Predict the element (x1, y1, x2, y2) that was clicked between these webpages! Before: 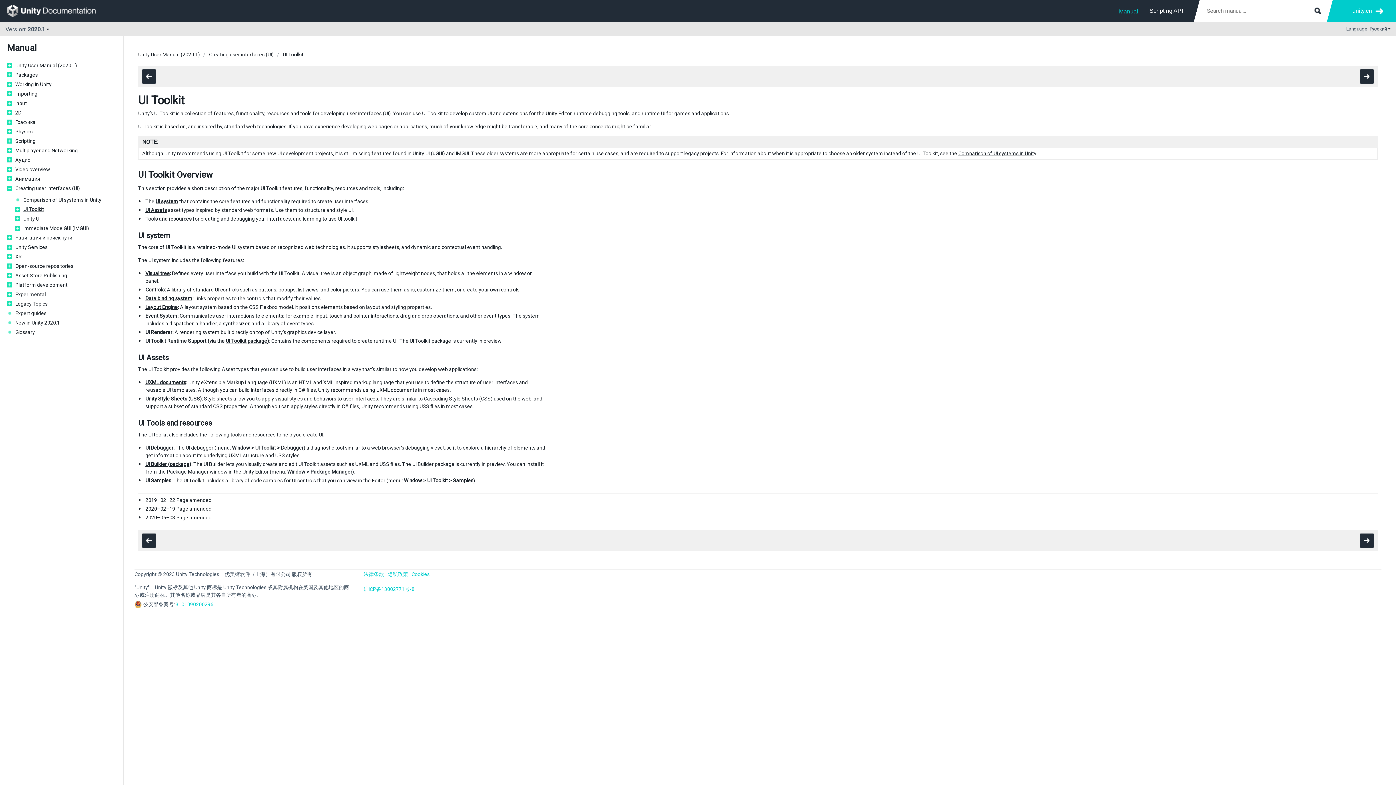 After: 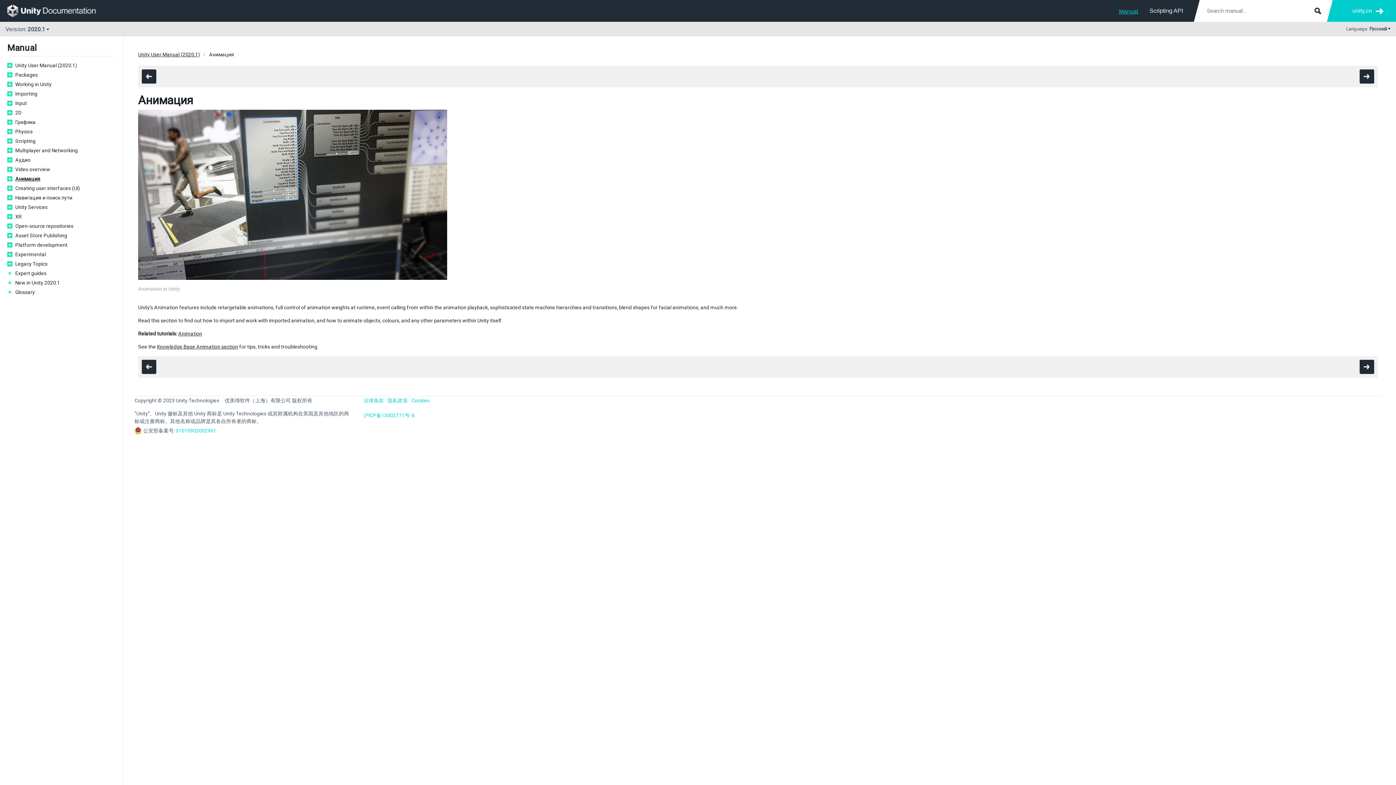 Action: label: Анимация bbox: (15, 175, 116, 182)